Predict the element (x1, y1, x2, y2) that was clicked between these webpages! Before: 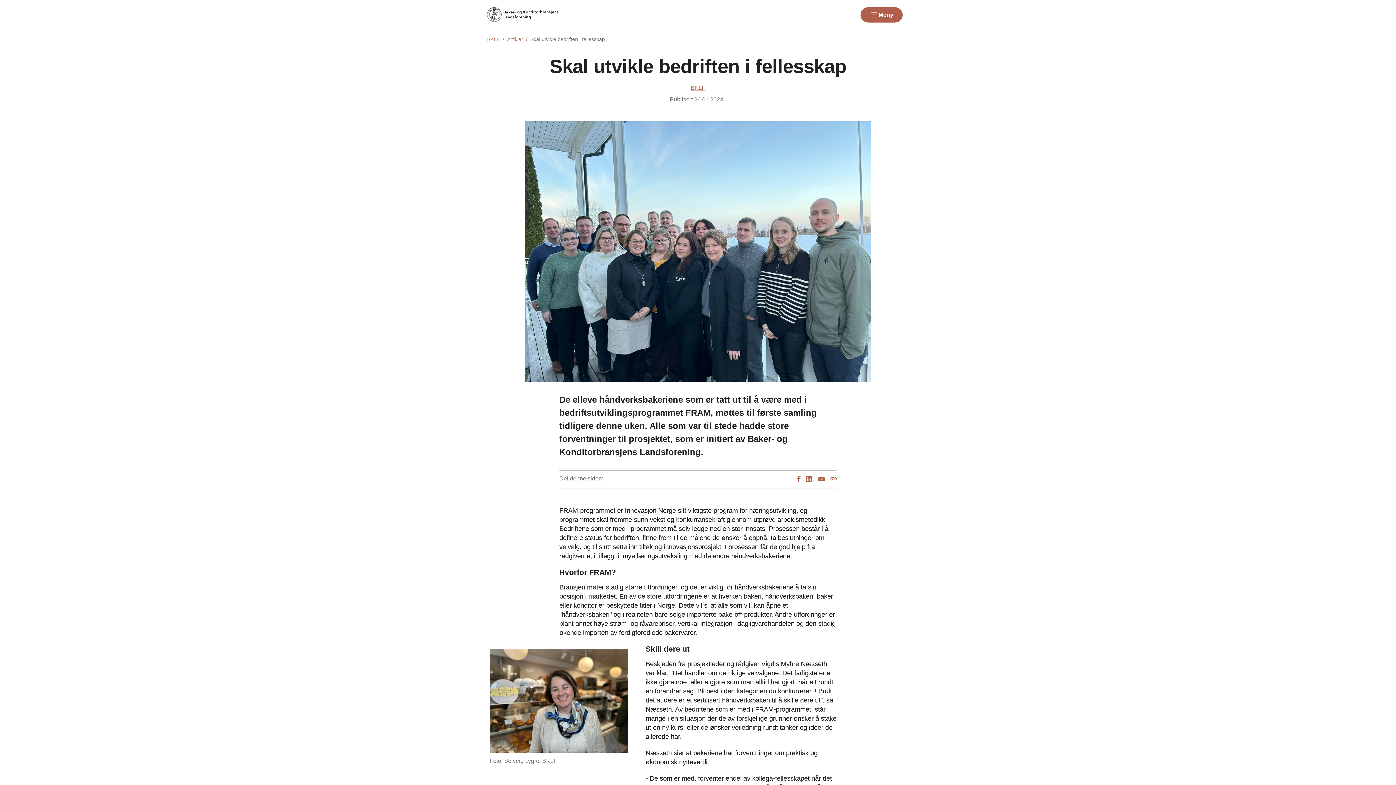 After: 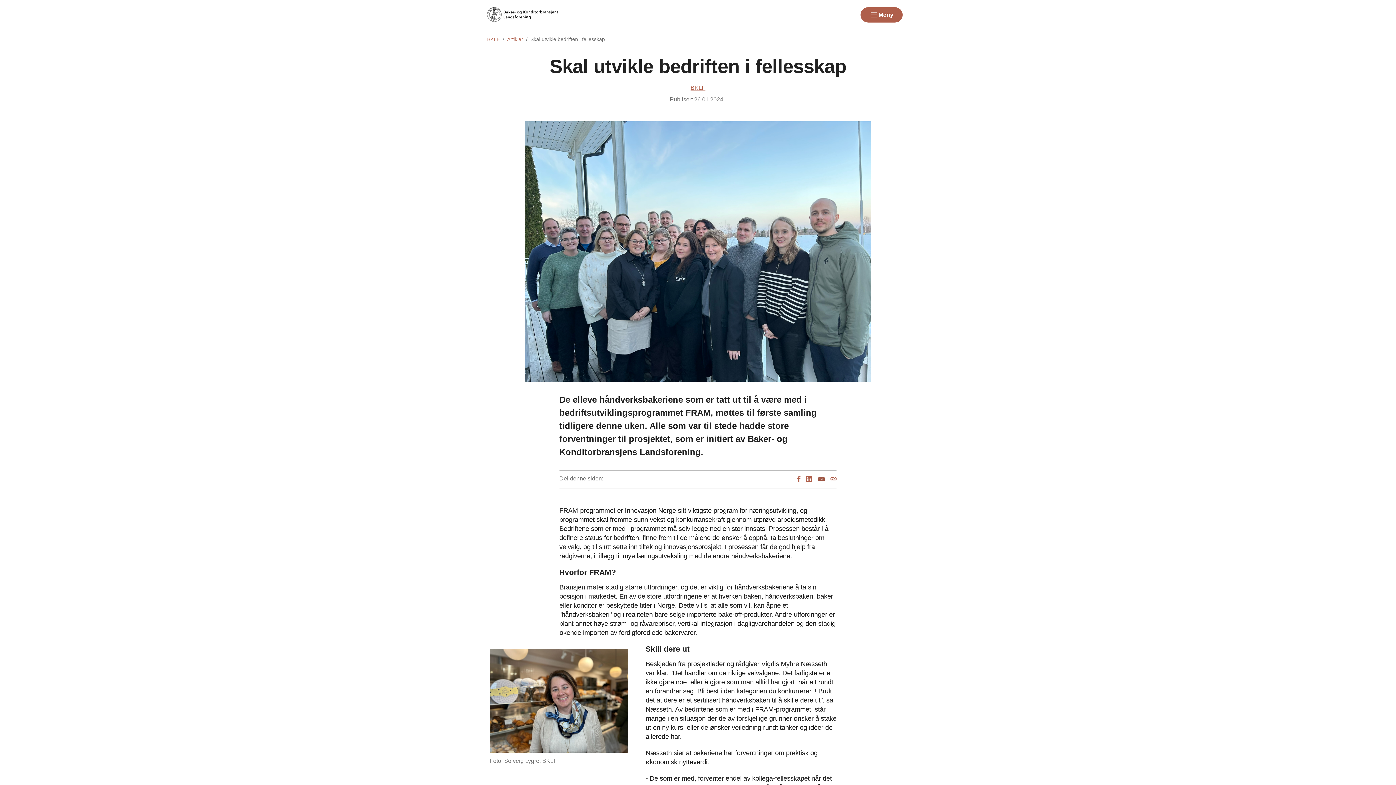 Action: label: E-post bbox: (818, 475, 824, 483)